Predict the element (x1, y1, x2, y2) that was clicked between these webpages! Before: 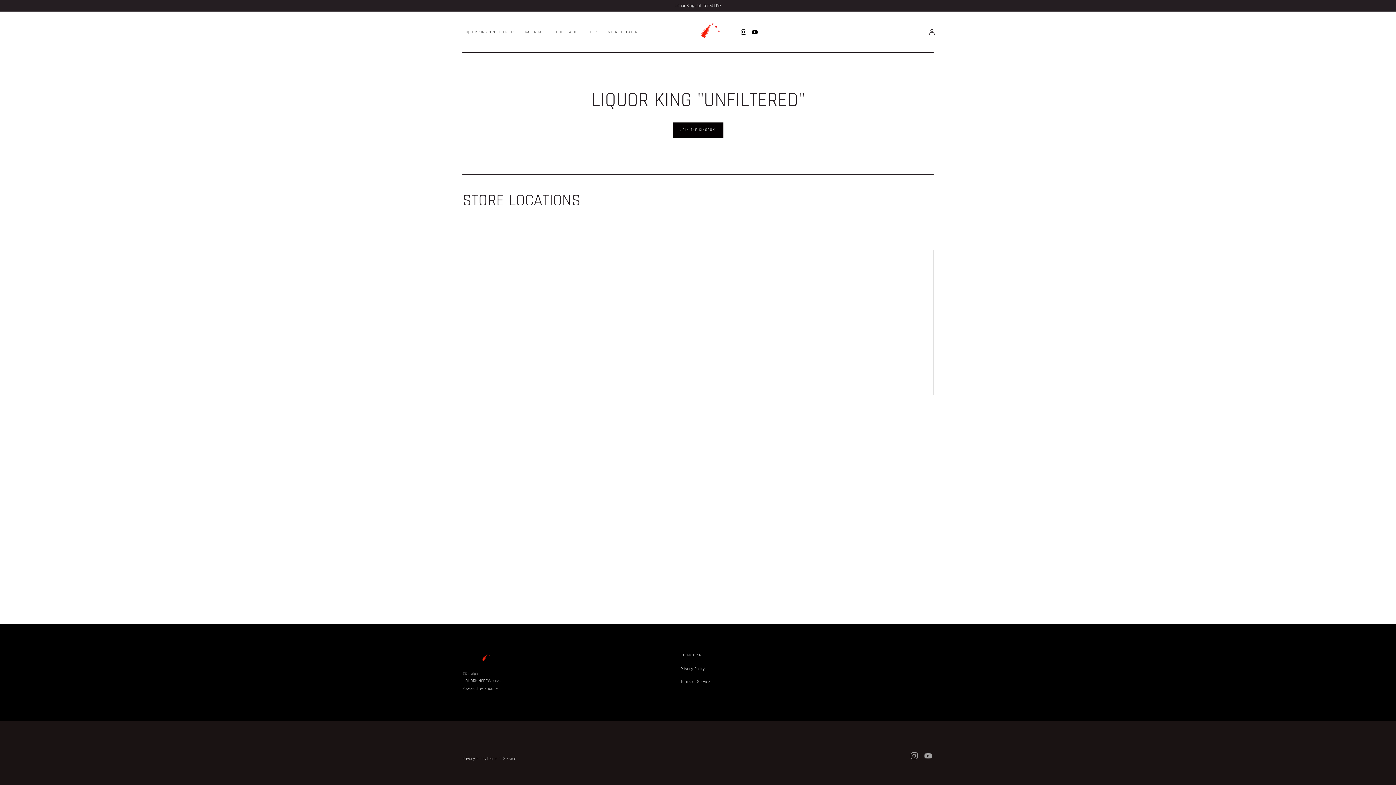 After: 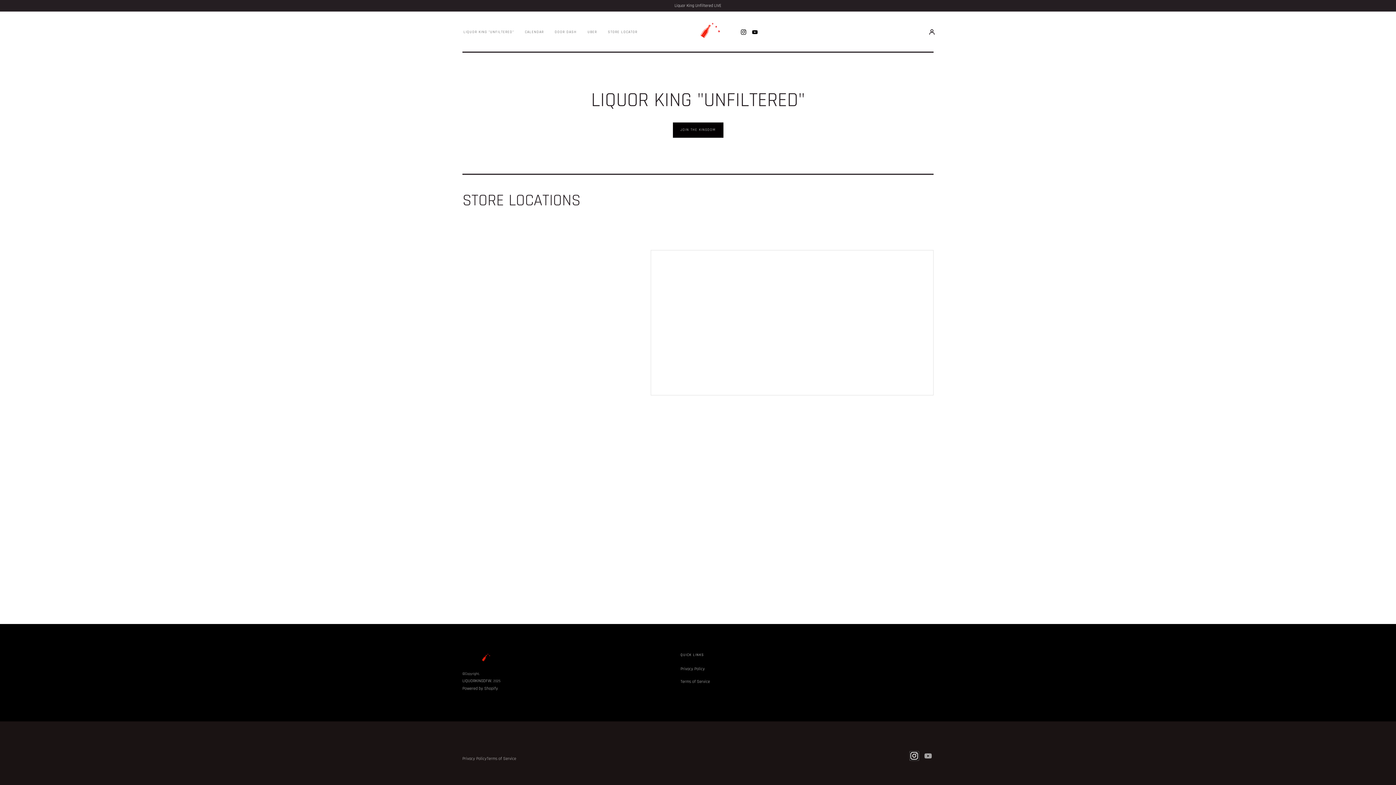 Action: bbox: (910, 752, 918, 760) label: Instagram